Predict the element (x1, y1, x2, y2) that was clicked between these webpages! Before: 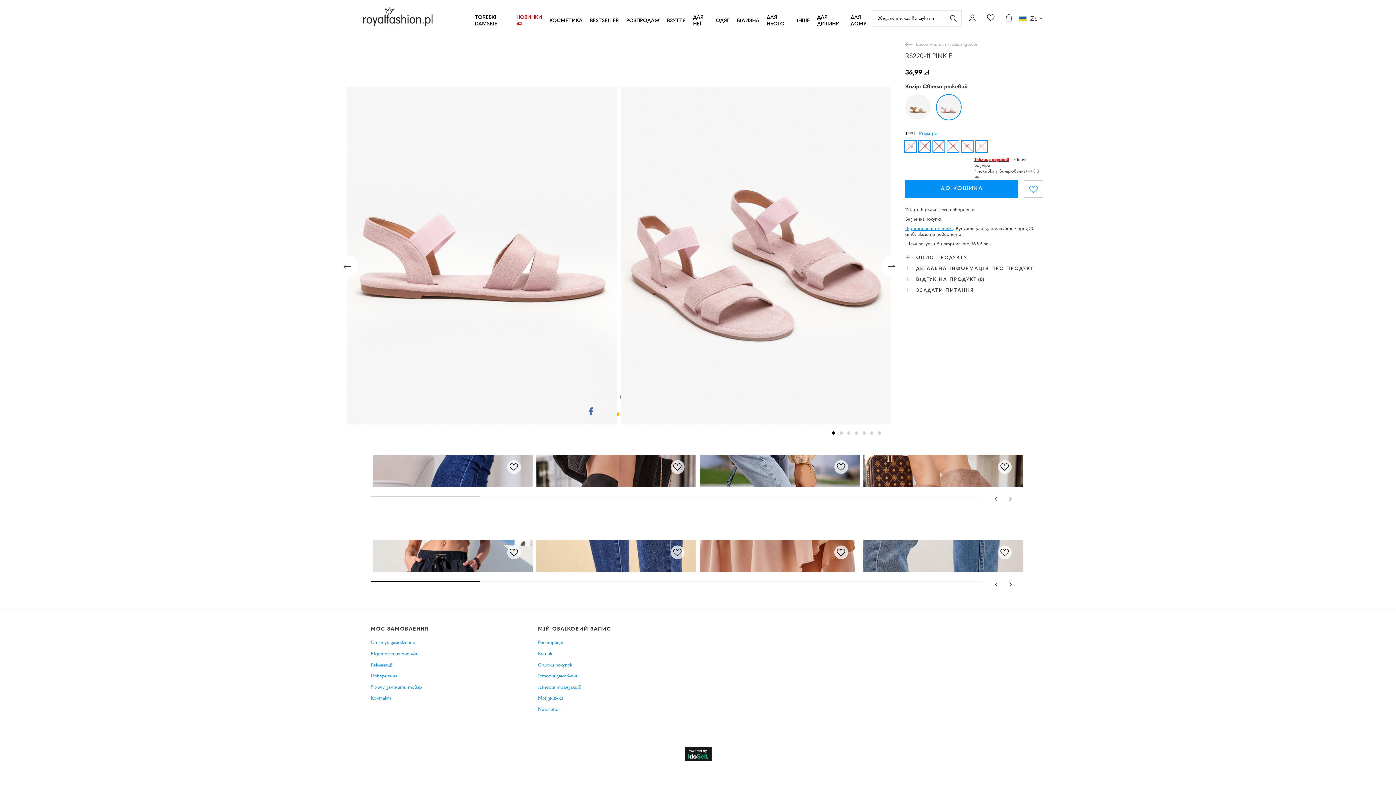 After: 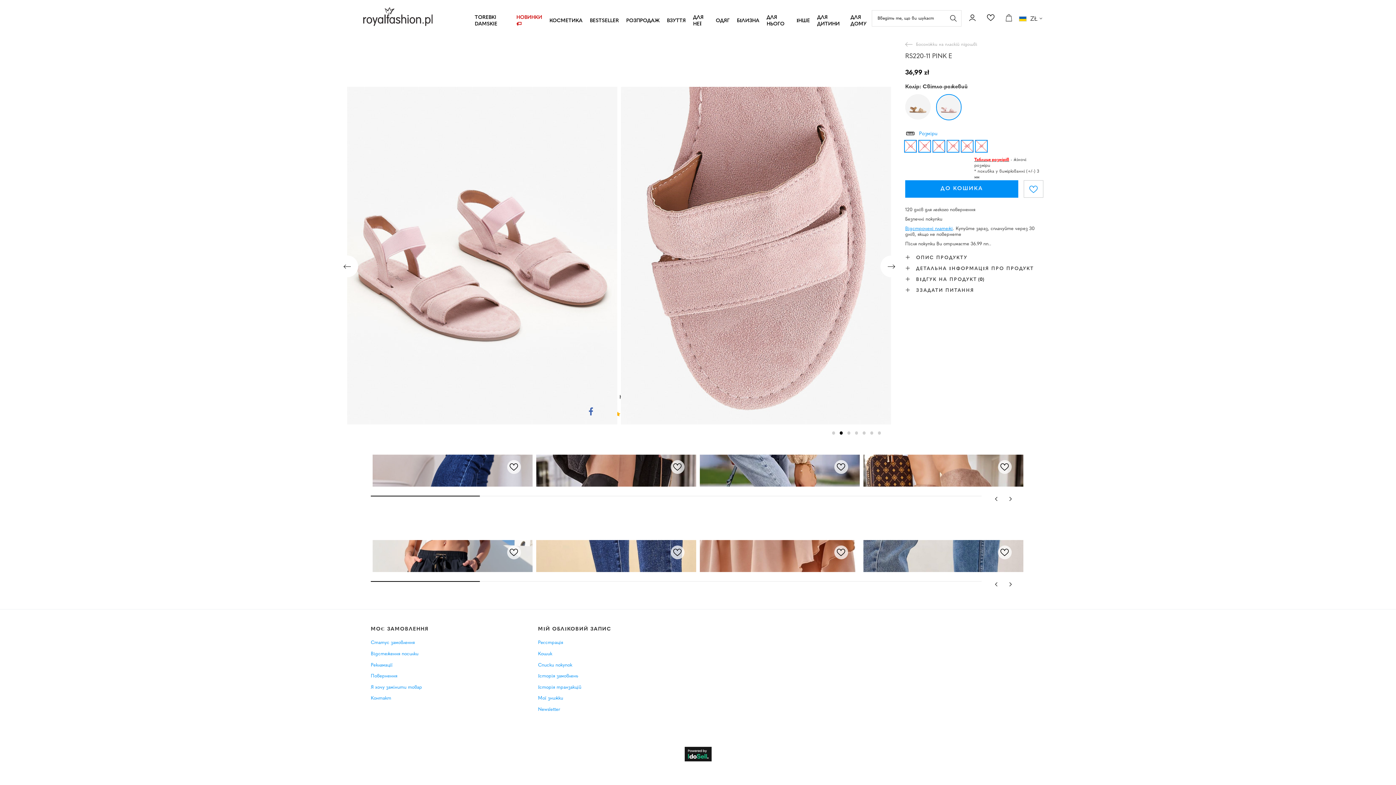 Action: label: 2 of 4 bbox: (840, 431, 843, 435)